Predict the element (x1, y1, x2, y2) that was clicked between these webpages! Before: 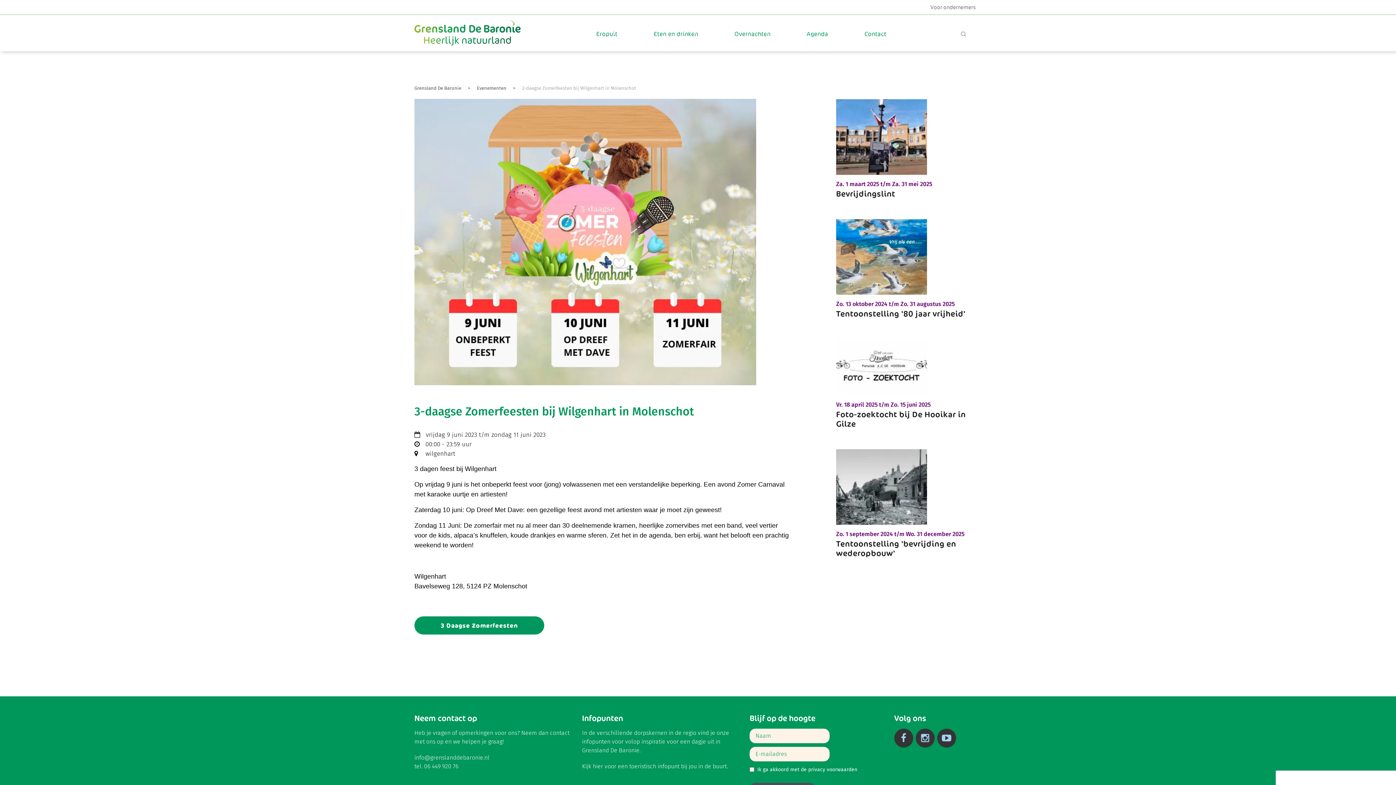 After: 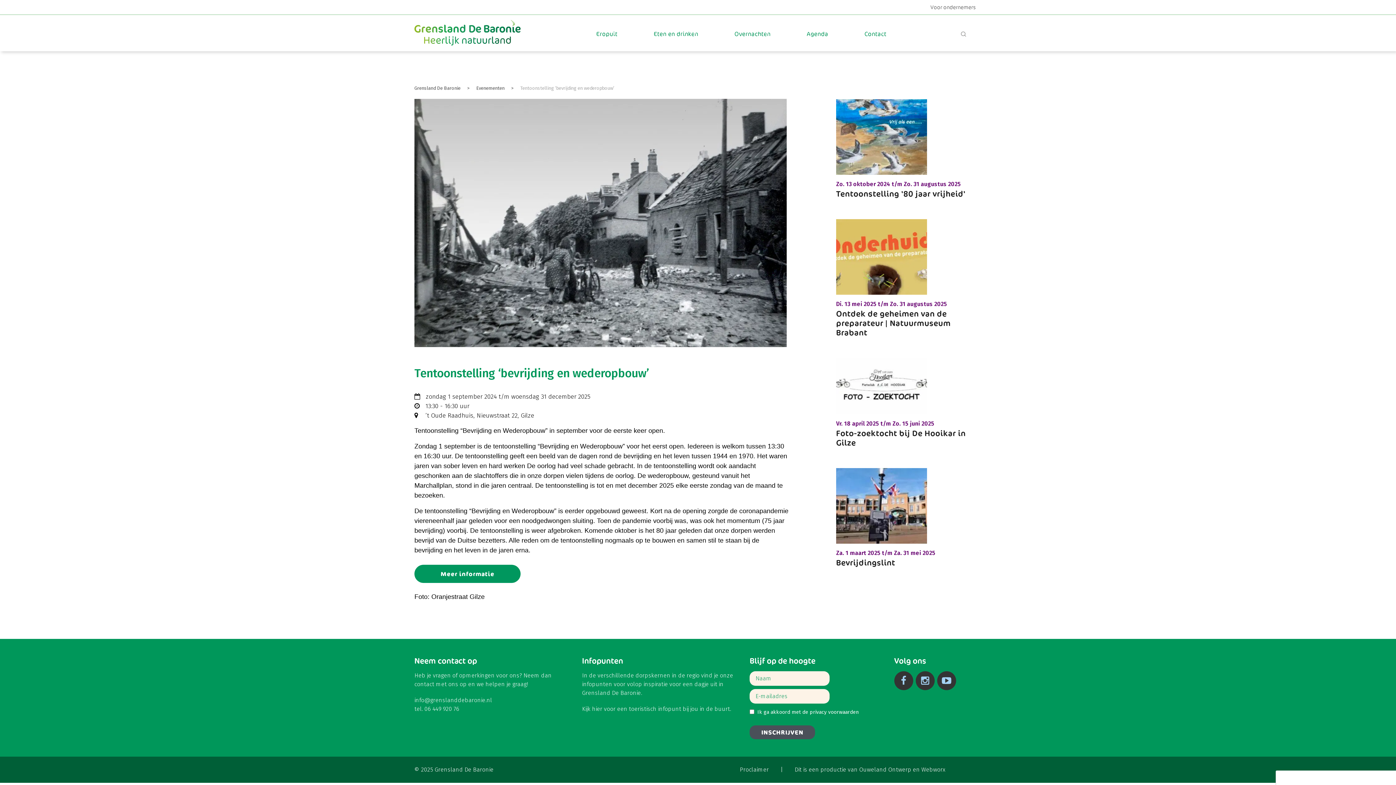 Action: bbox: (836, 449, 927, 525)